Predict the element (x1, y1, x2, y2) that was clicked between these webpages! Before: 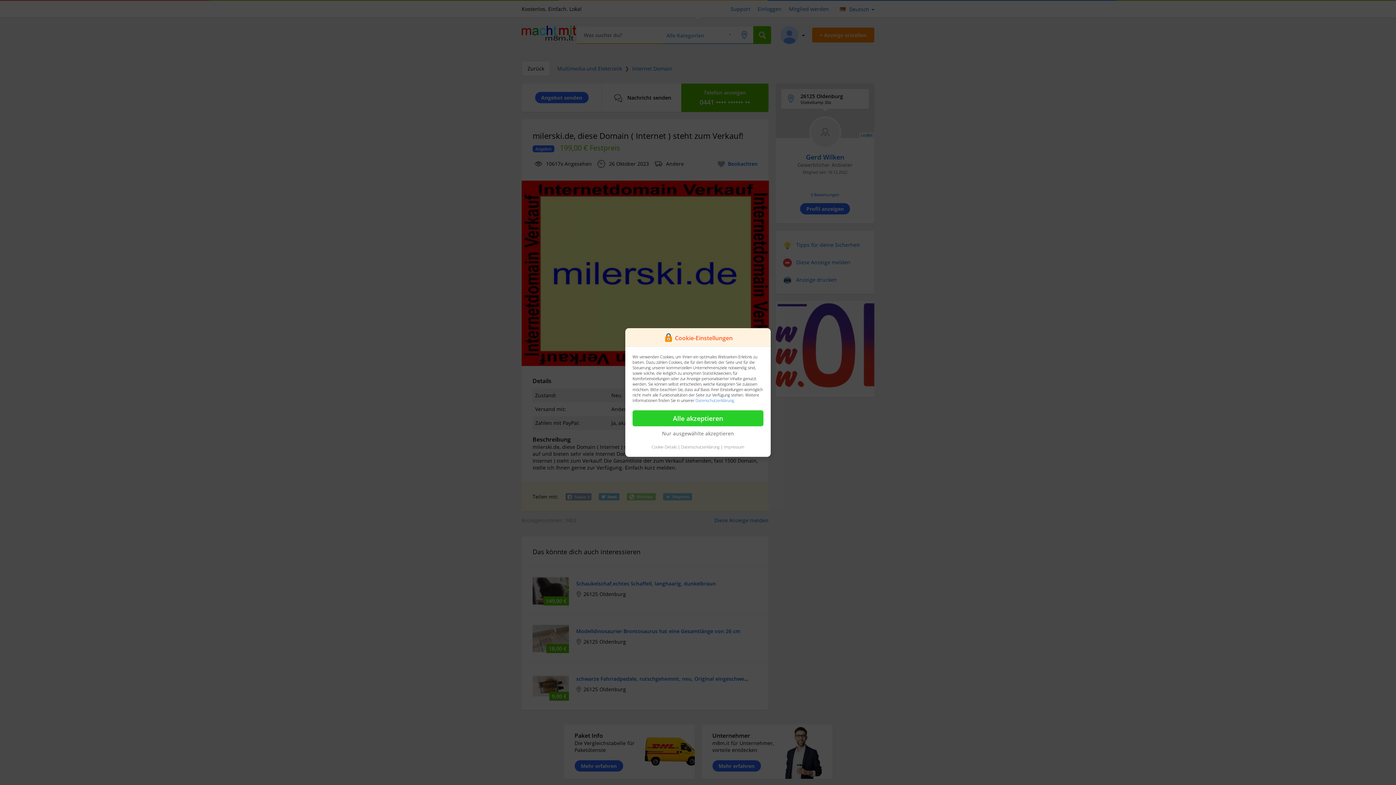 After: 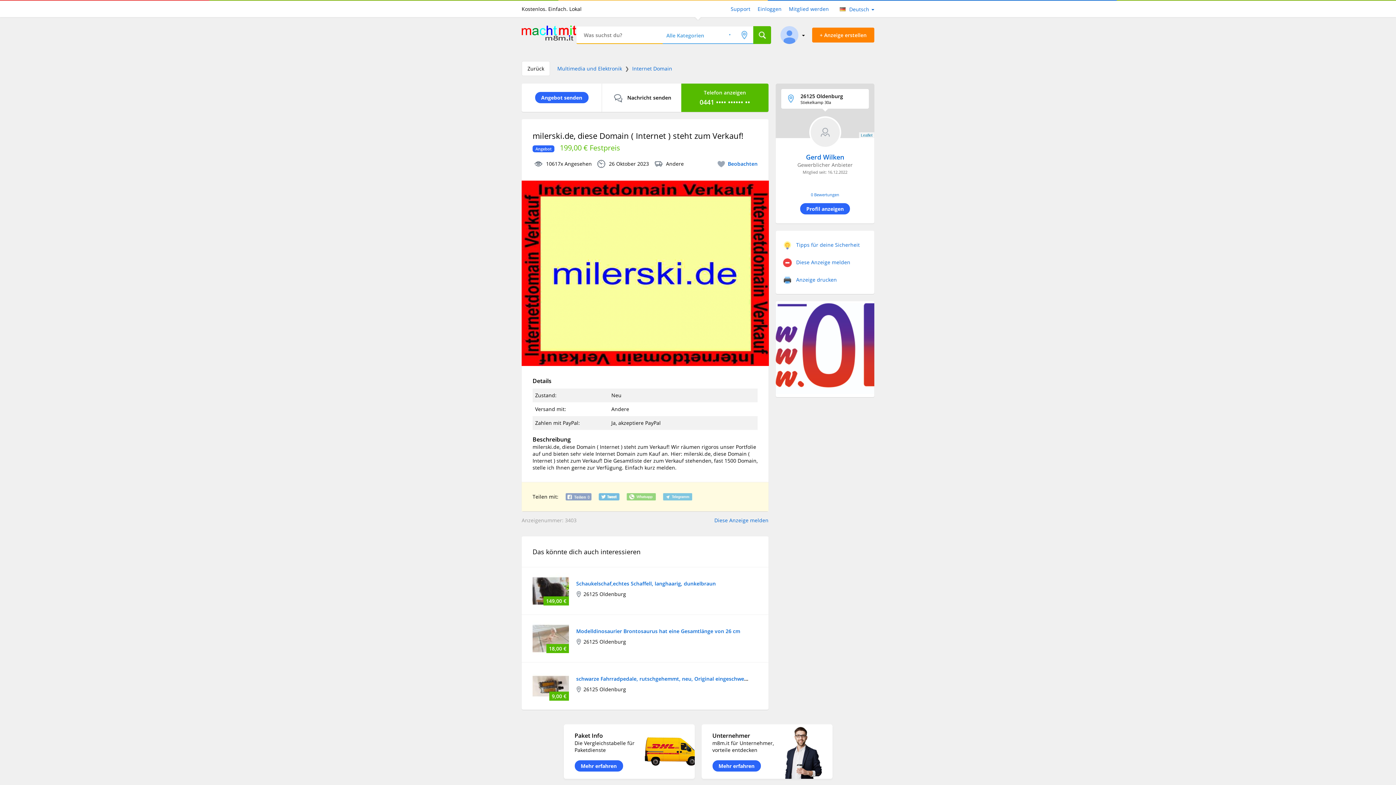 Action: label: Nur ausgewählte akzeptieren bbox: (662, 430, 734, 437)